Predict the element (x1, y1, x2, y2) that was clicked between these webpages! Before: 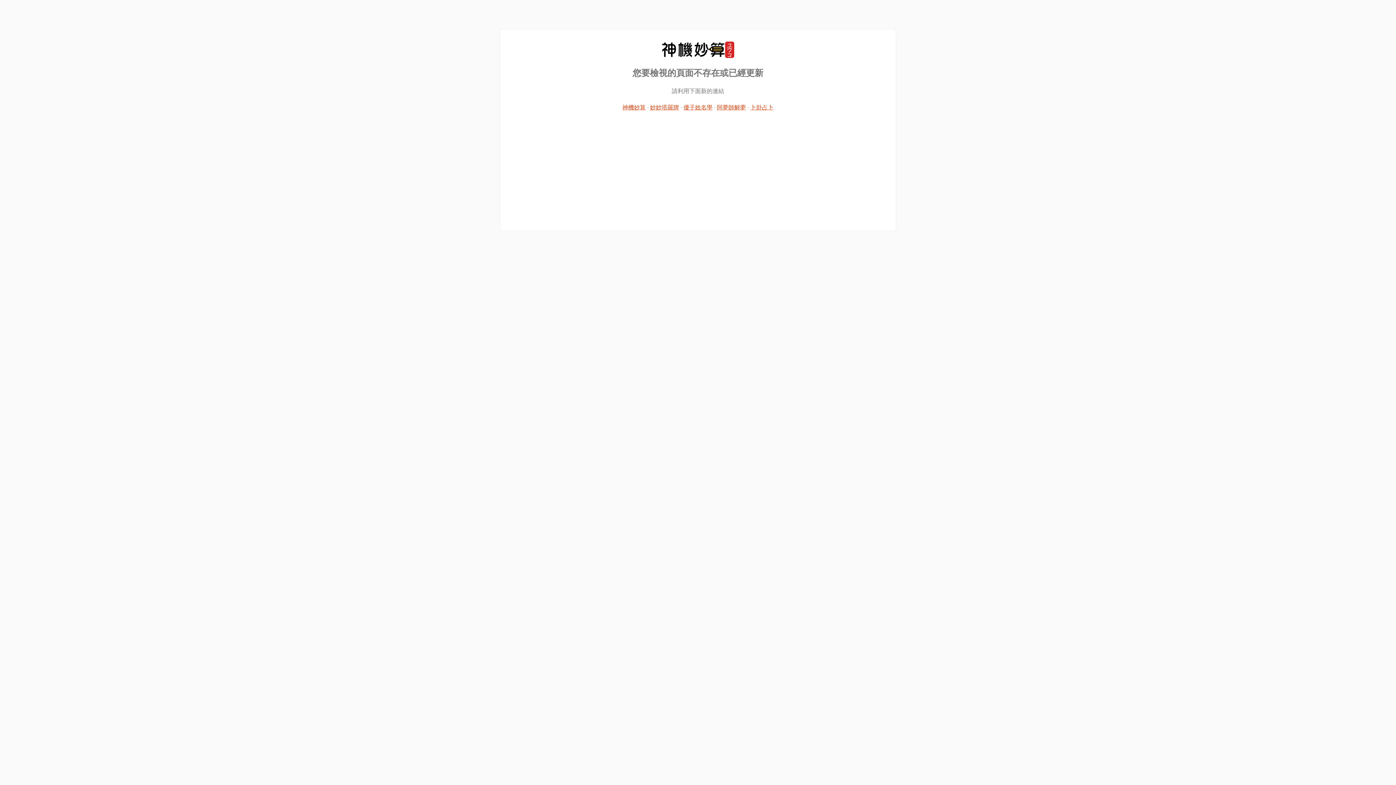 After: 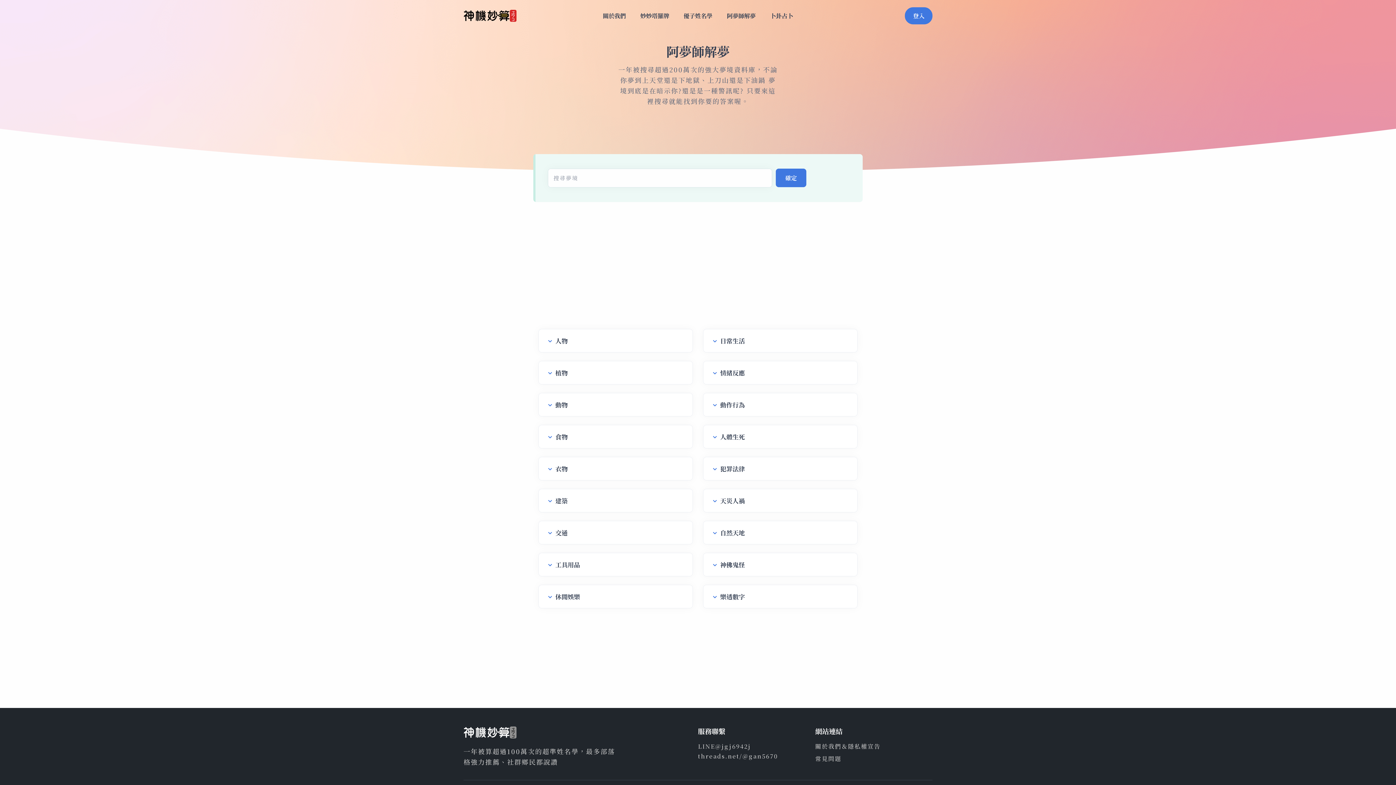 Action: label: 阿夢師解夢 bbox: (717, 104, 746, 110)